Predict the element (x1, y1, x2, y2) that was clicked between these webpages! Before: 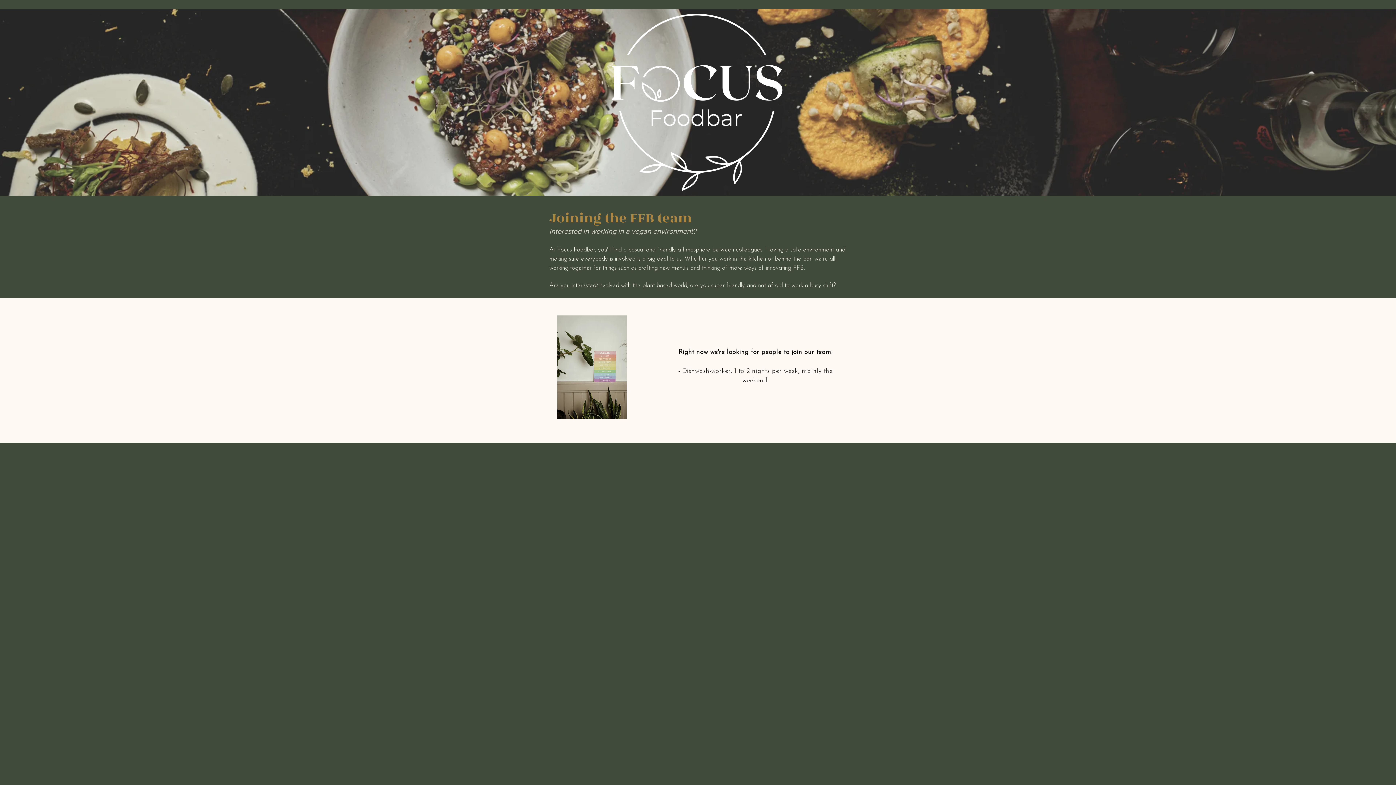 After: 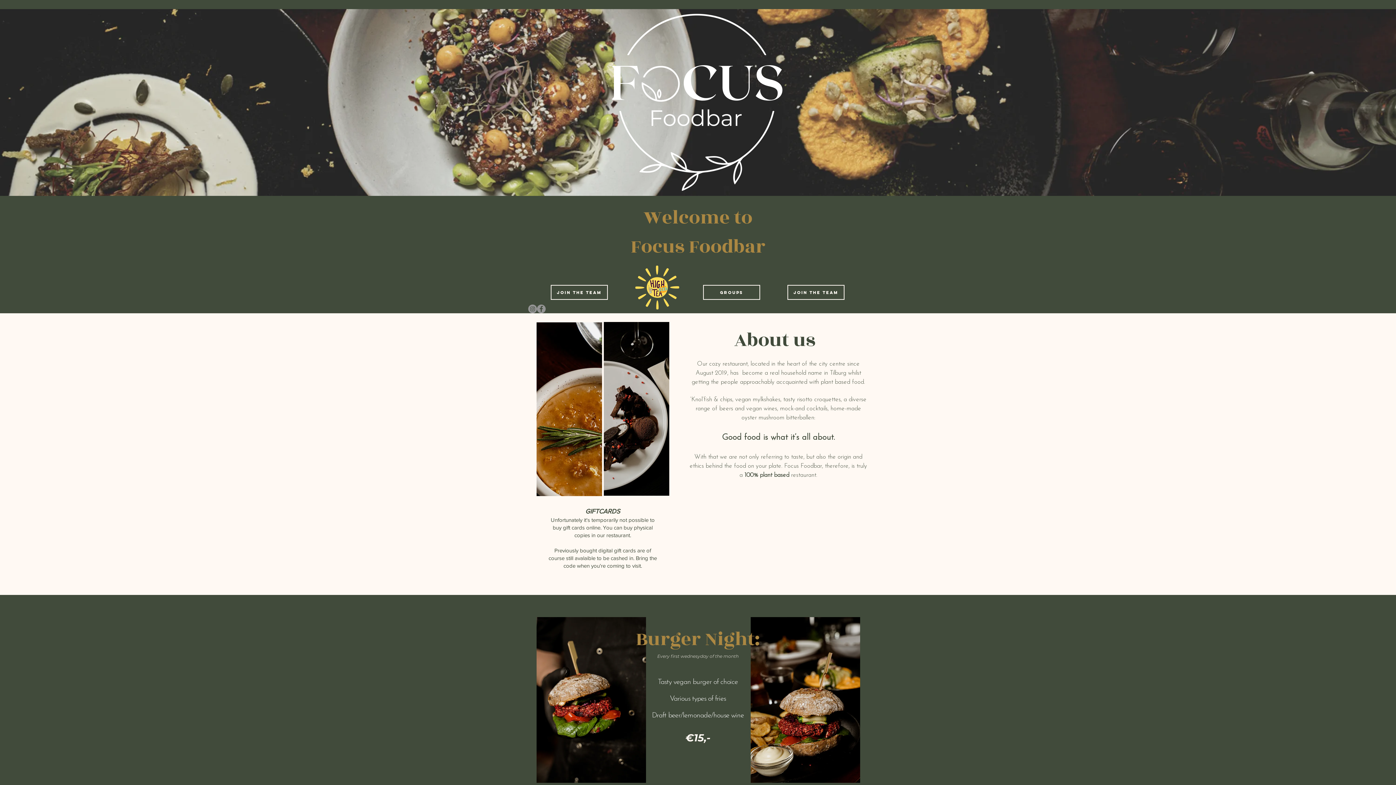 Action: bbox: (612, 13, 783, 190)